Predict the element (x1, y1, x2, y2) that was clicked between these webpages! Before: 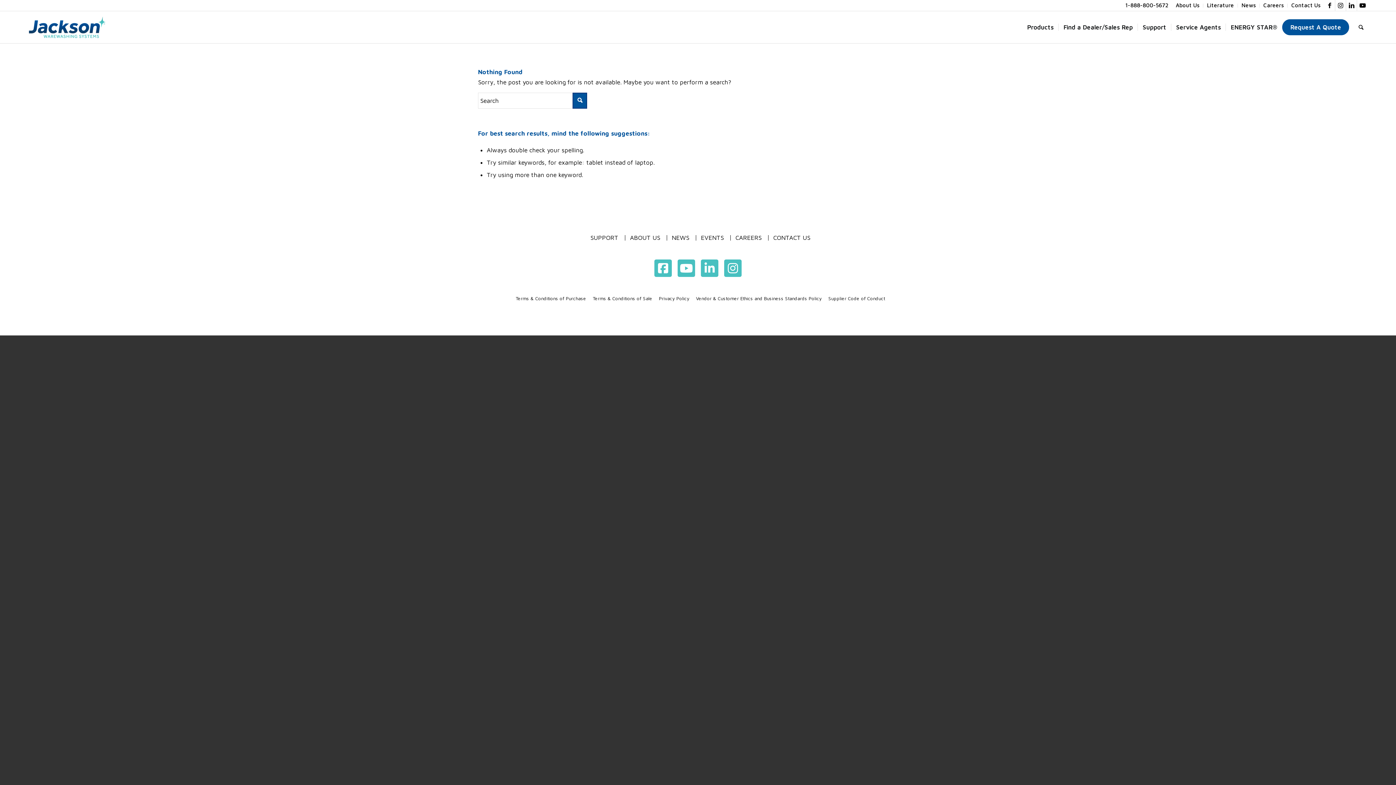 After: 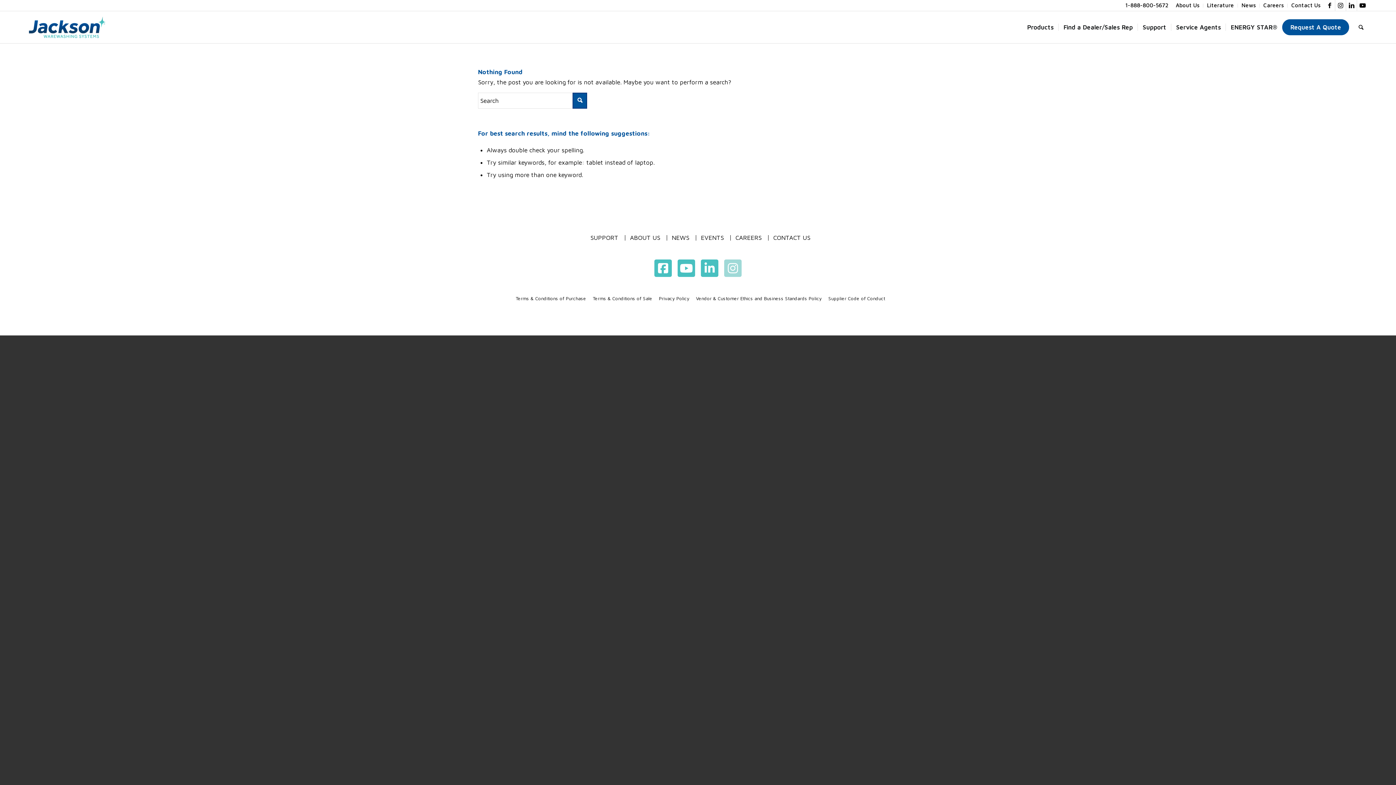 Action: bbox: (724, 259, 741, 277)